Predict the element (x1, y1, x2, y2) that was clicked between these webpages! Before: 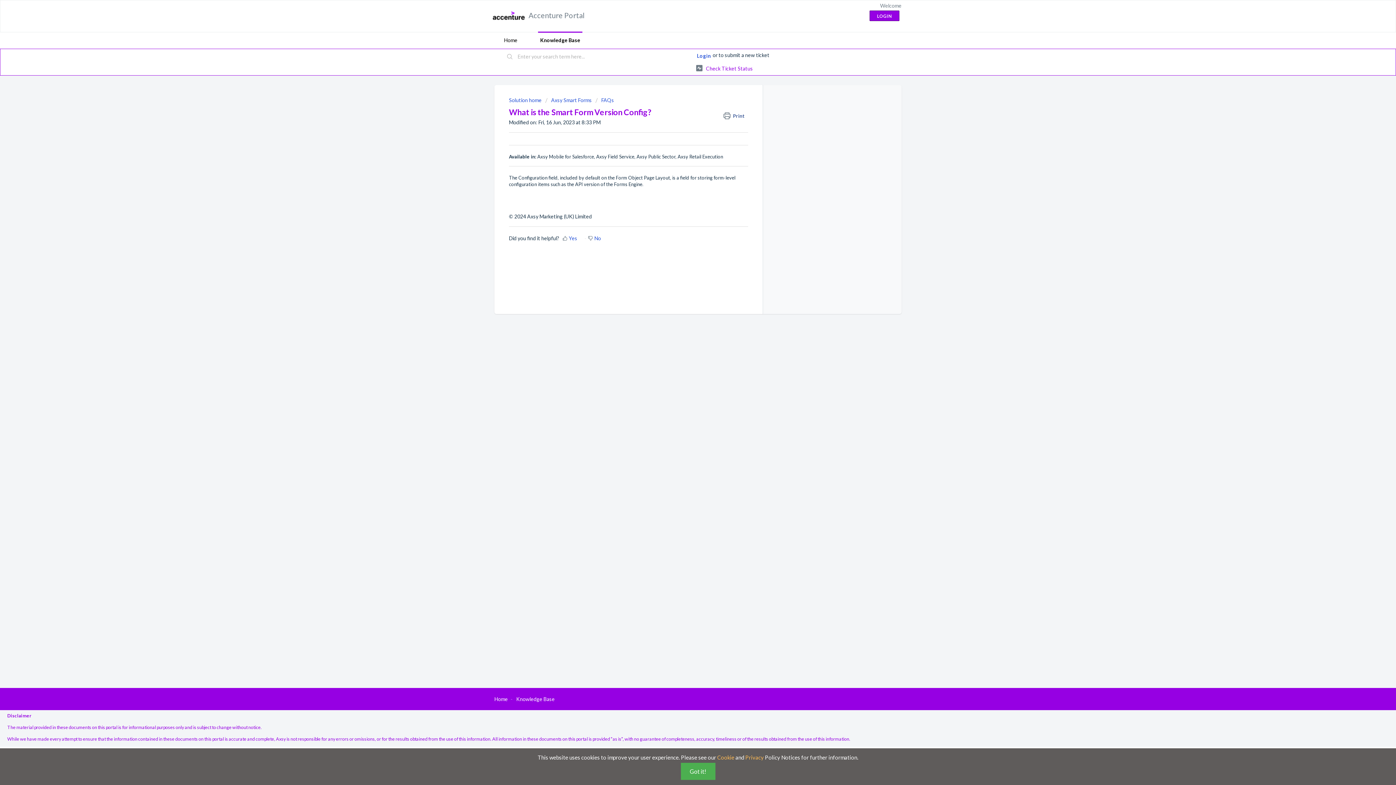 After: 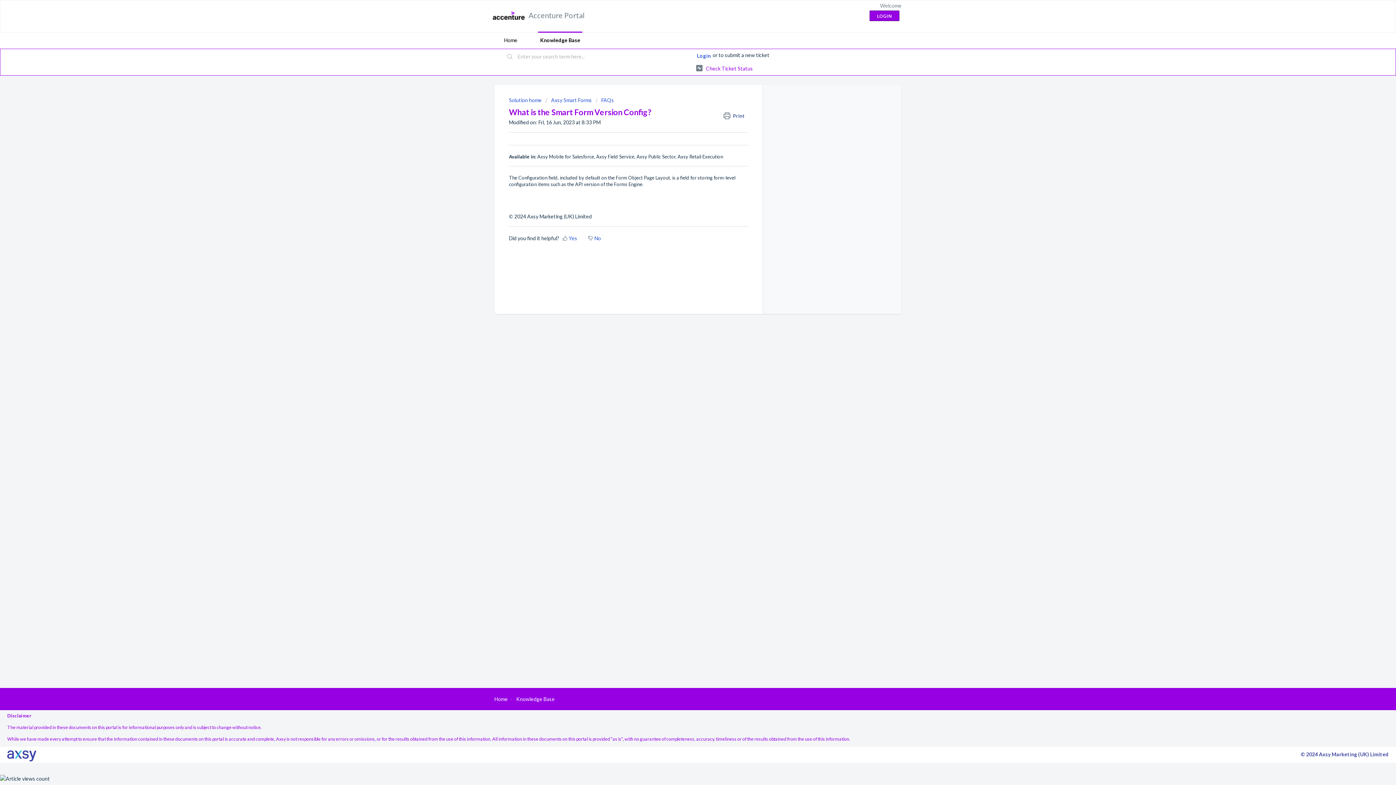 Action: bbox: (680, 763, 715, 780) label: Got it!